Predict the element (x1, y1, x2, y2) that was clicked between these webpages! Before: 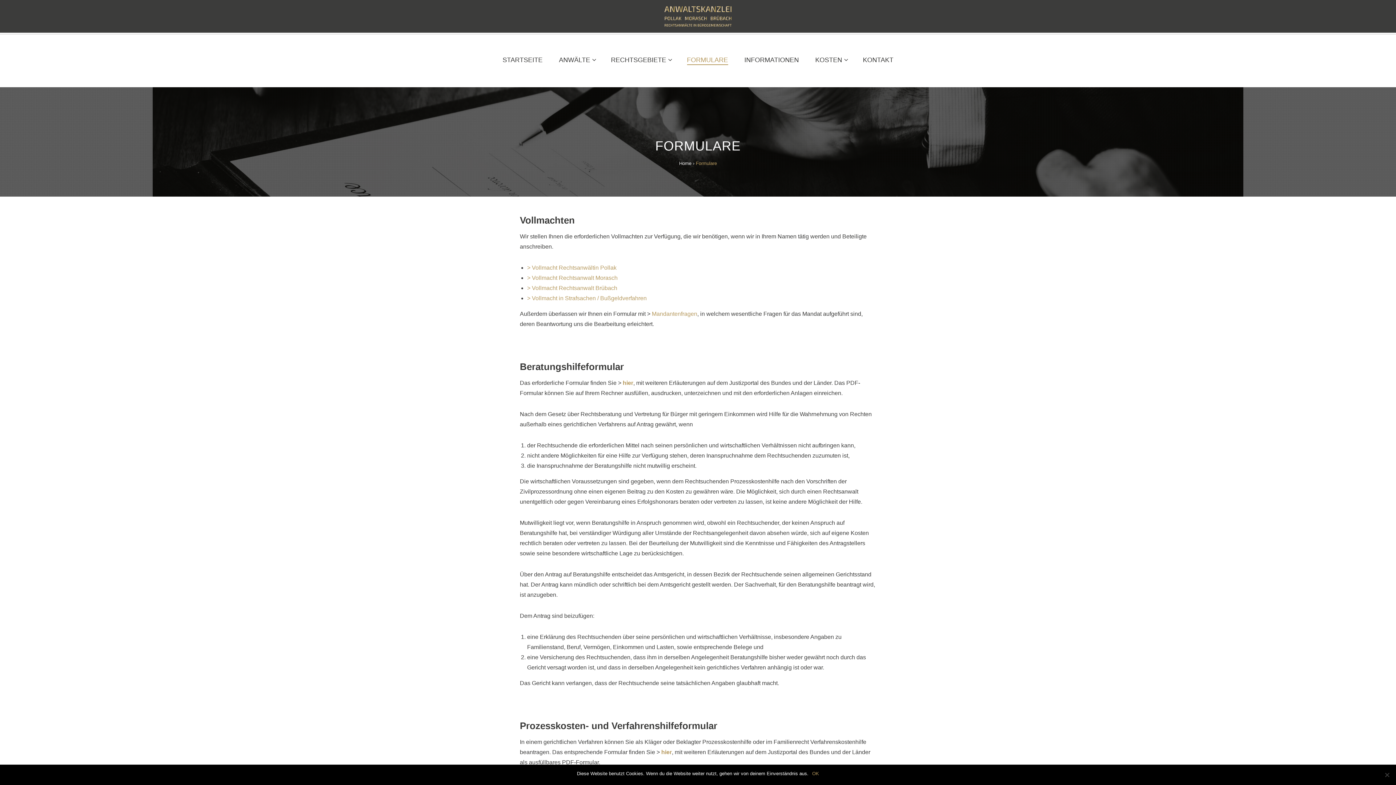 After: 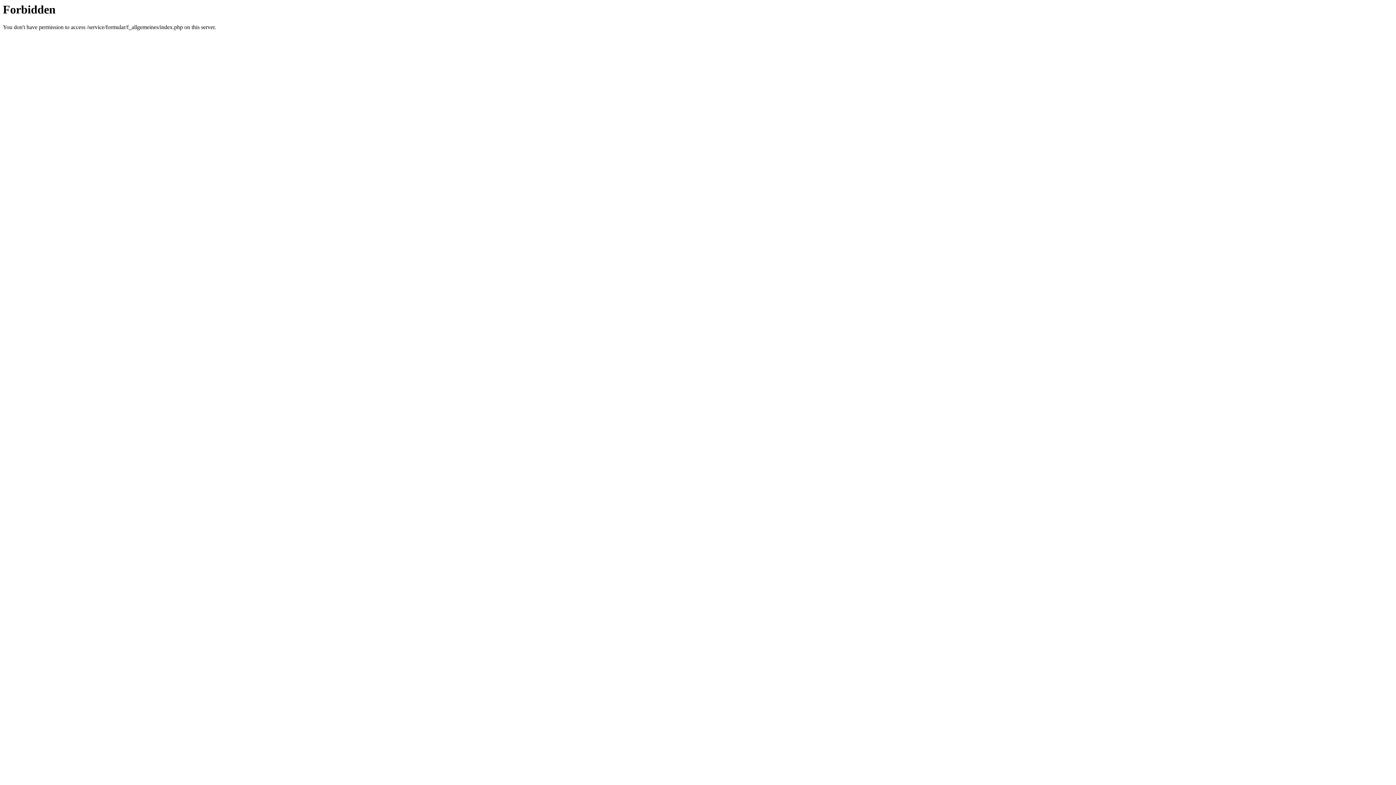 Action: label: hier bbox: (661, 749, 672, 755)